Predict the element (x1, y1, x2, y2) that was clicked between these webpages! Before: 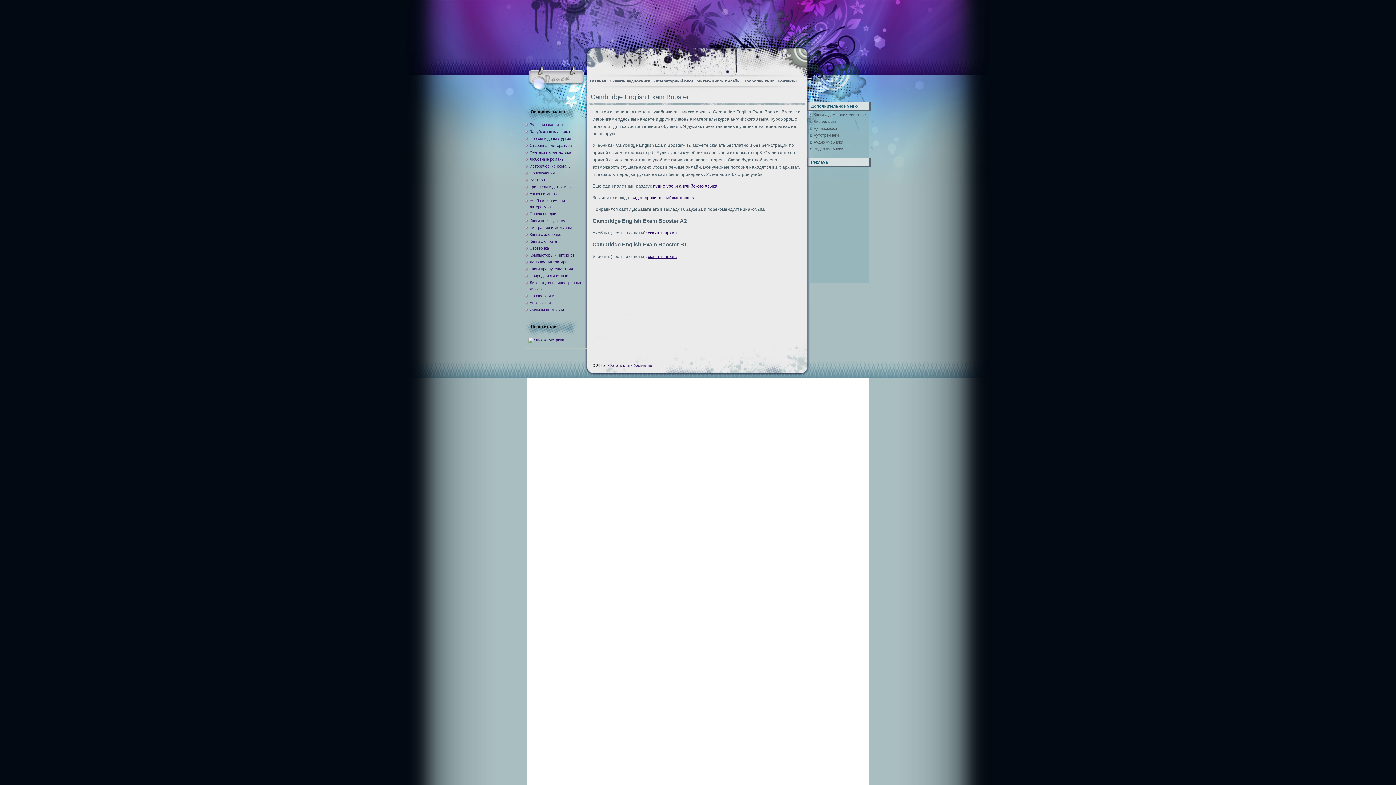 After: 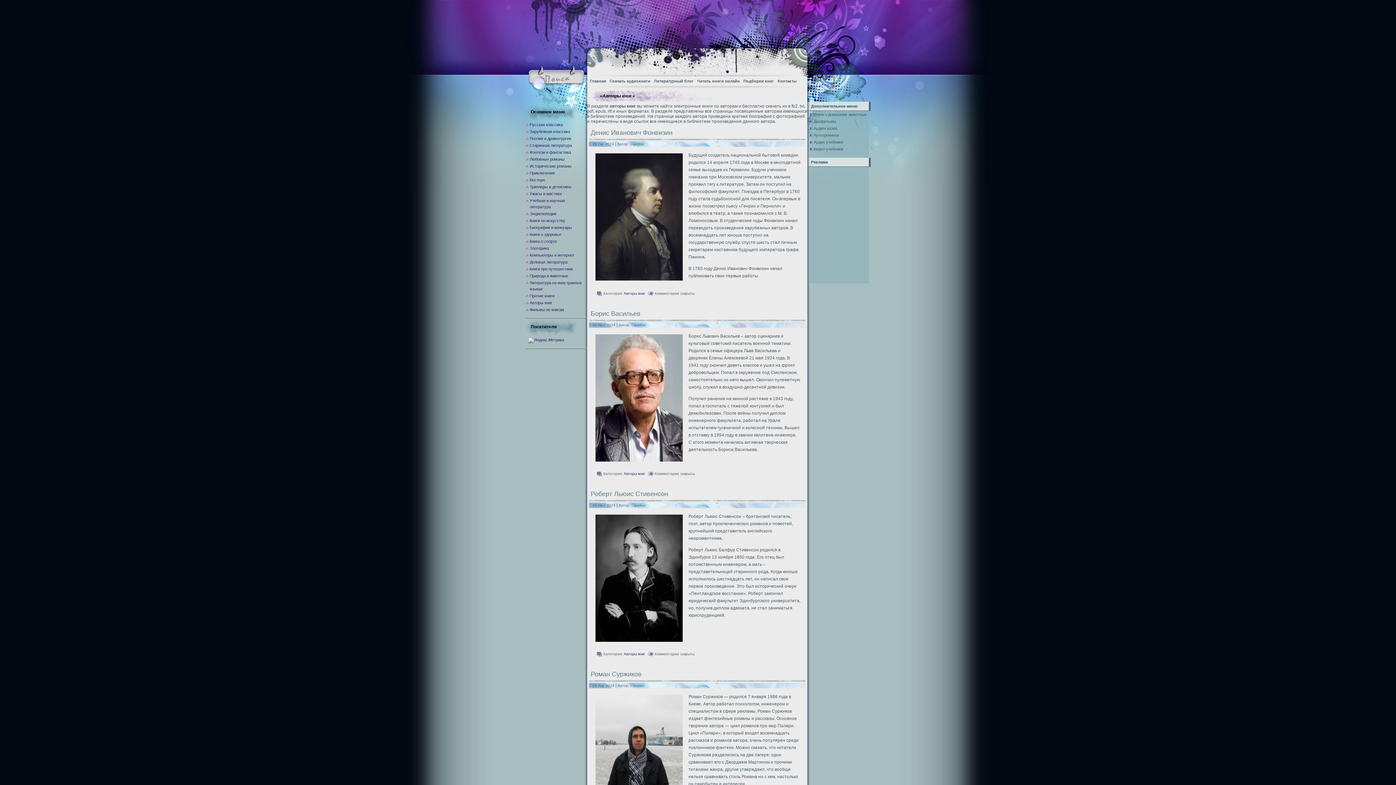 Action: label: Авторы книг bbox: (529, 300, 552, 305)